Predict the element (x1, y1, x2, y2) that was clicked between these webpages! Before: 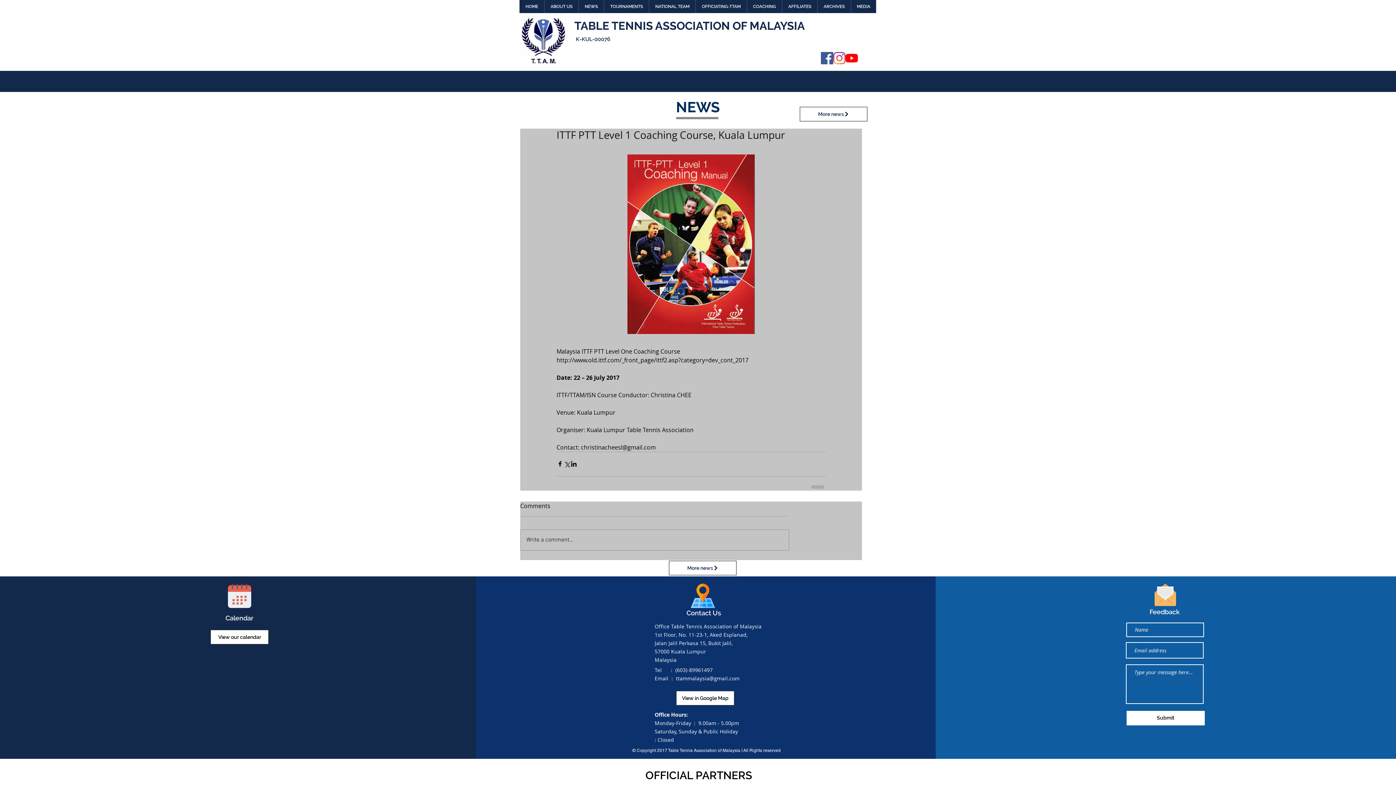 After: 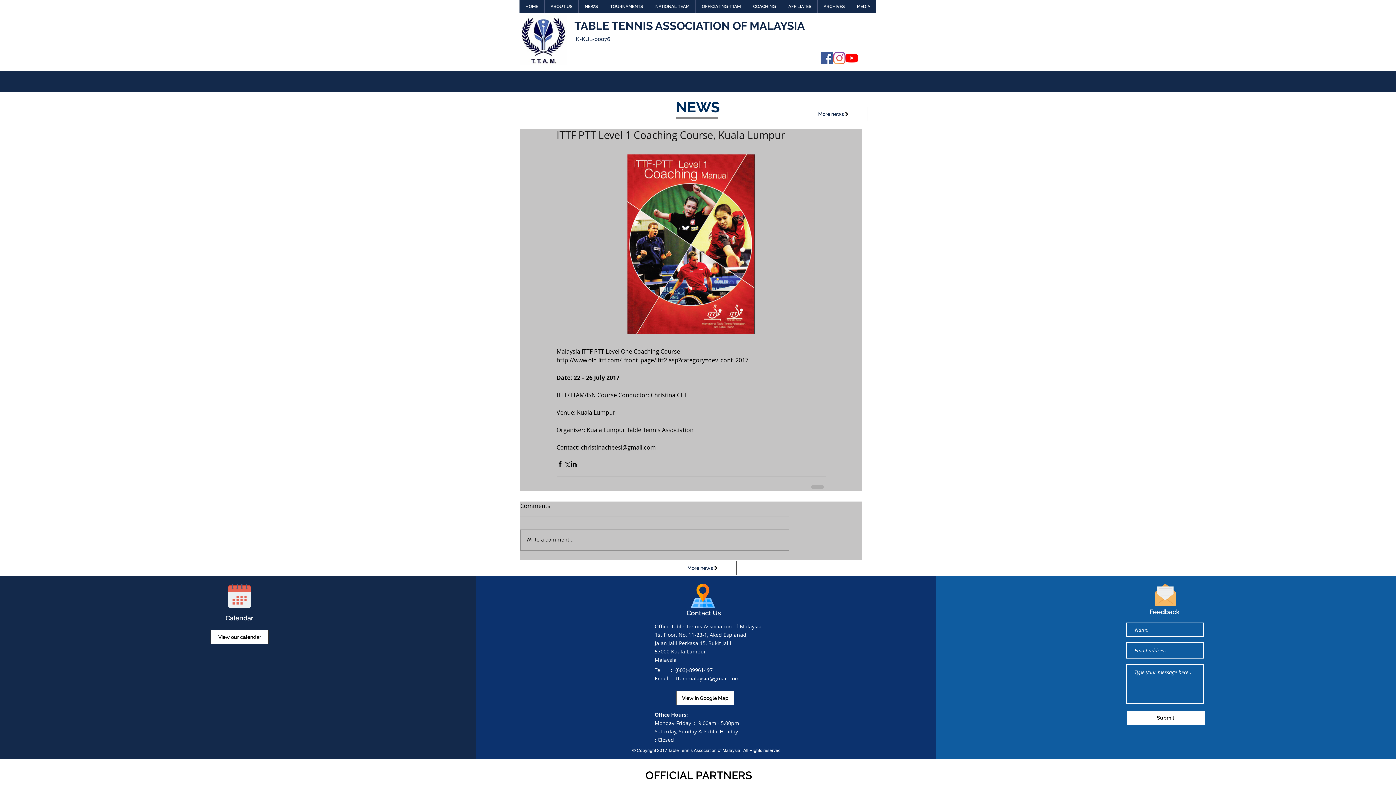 Action: label: COACHING bbox: (746, 0, 782, 13)